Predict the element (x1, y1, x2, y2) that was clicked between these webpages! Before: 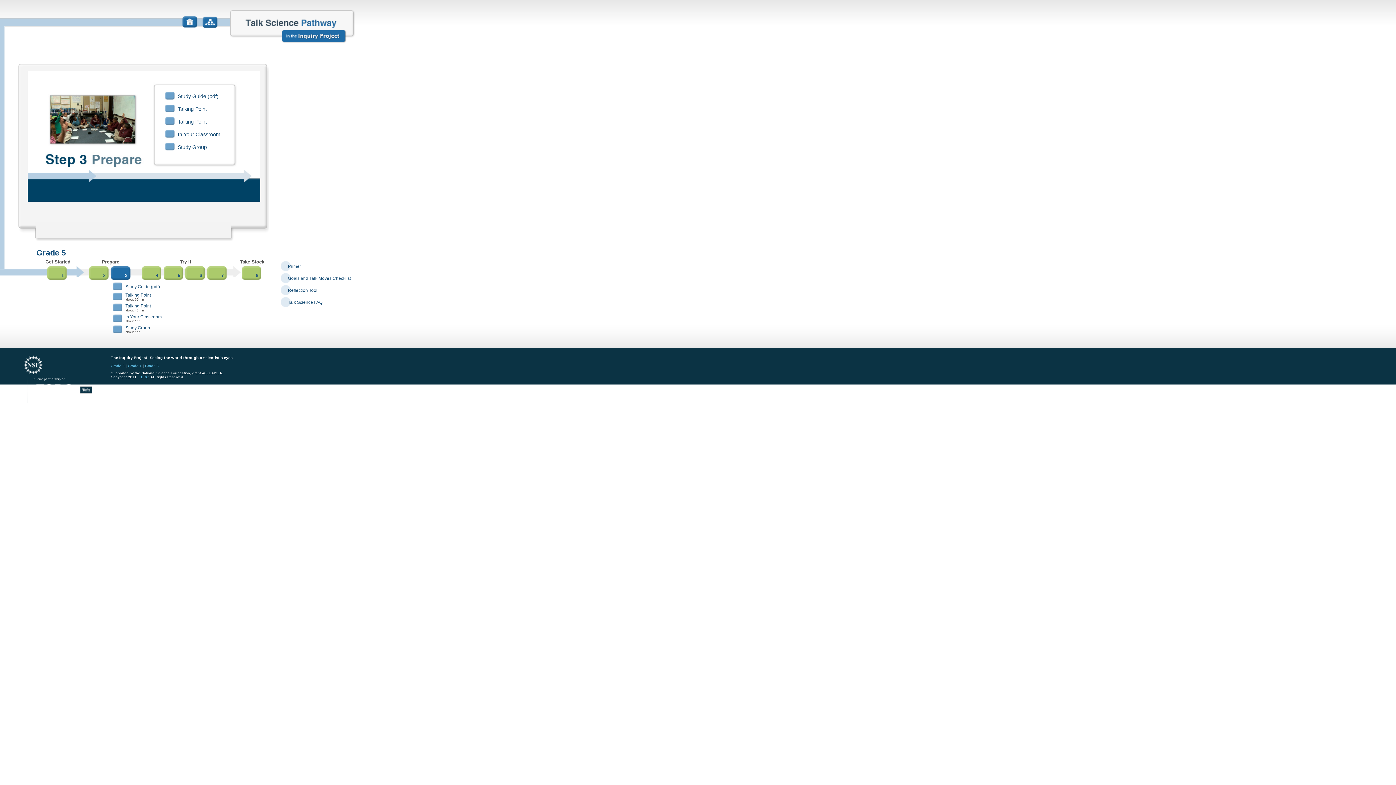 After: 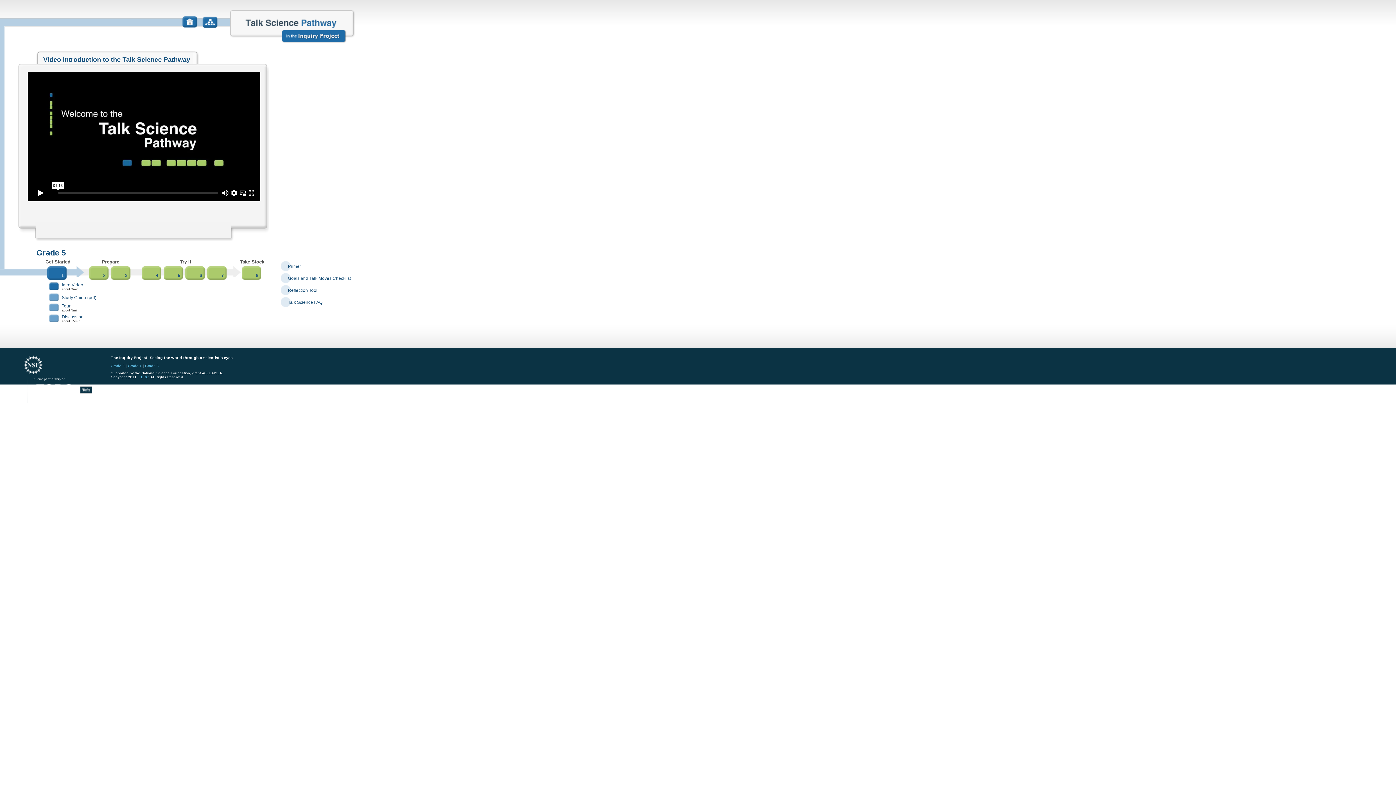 Action: bbox: (47, 266, 66, 280) label: 1